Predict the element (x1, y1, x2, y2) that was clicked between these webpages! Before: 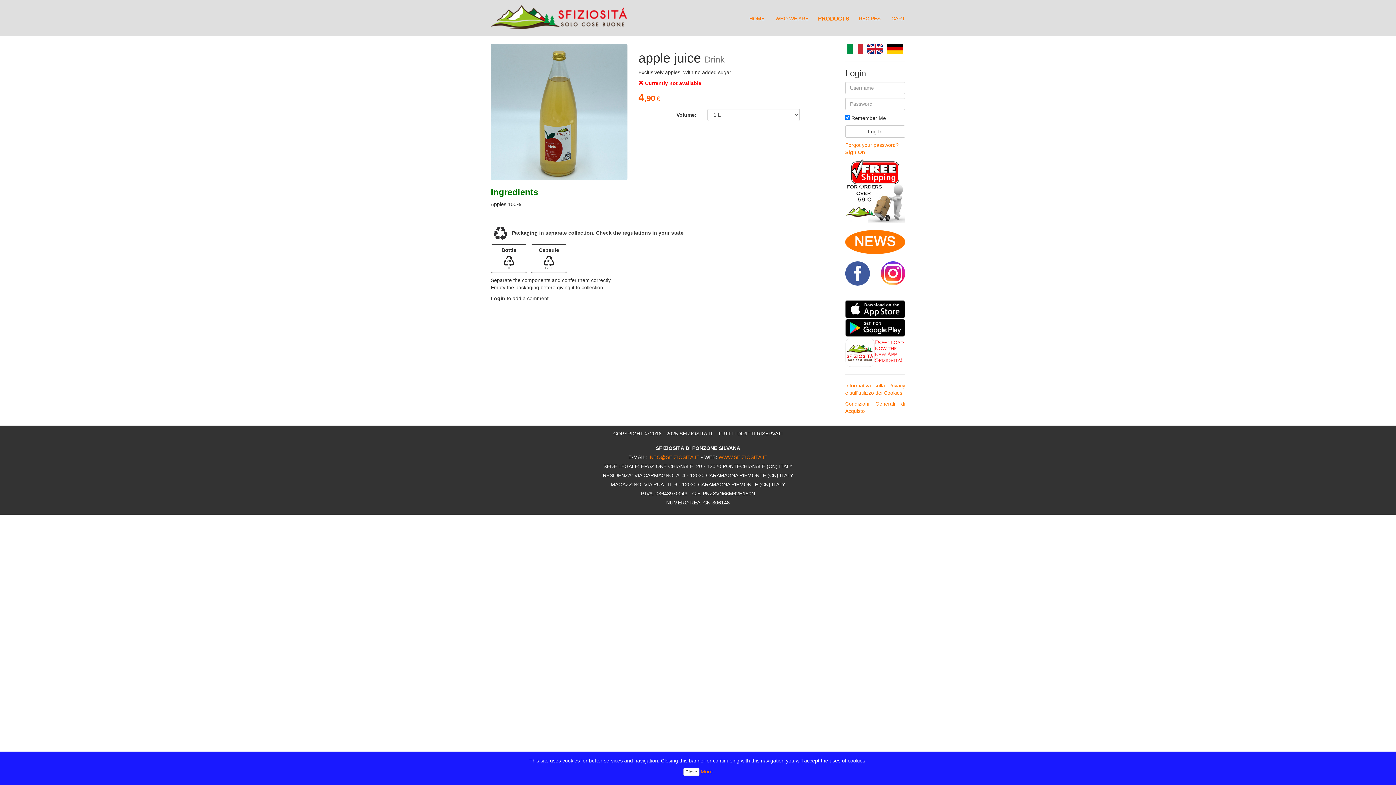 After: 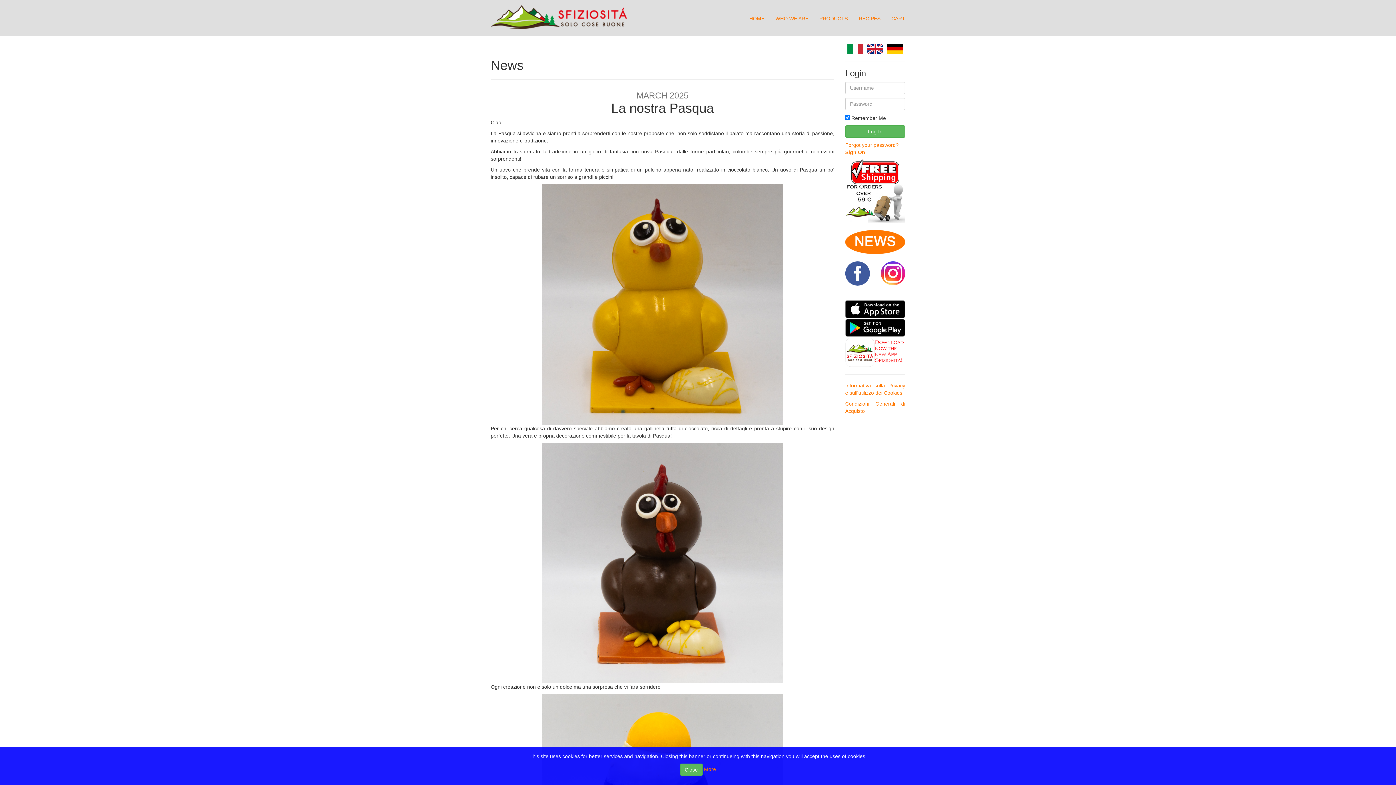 Action: bbox: (845, 238, 905, 244)